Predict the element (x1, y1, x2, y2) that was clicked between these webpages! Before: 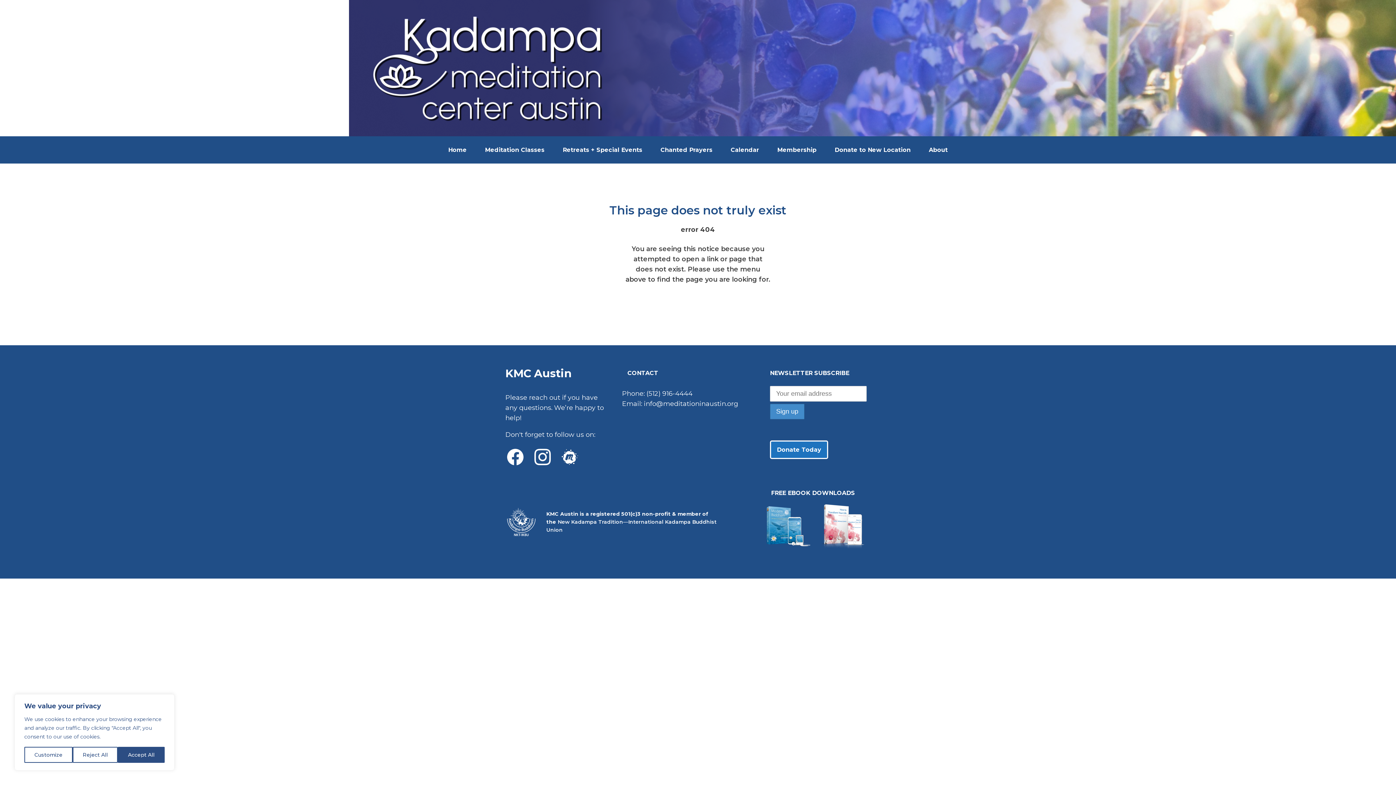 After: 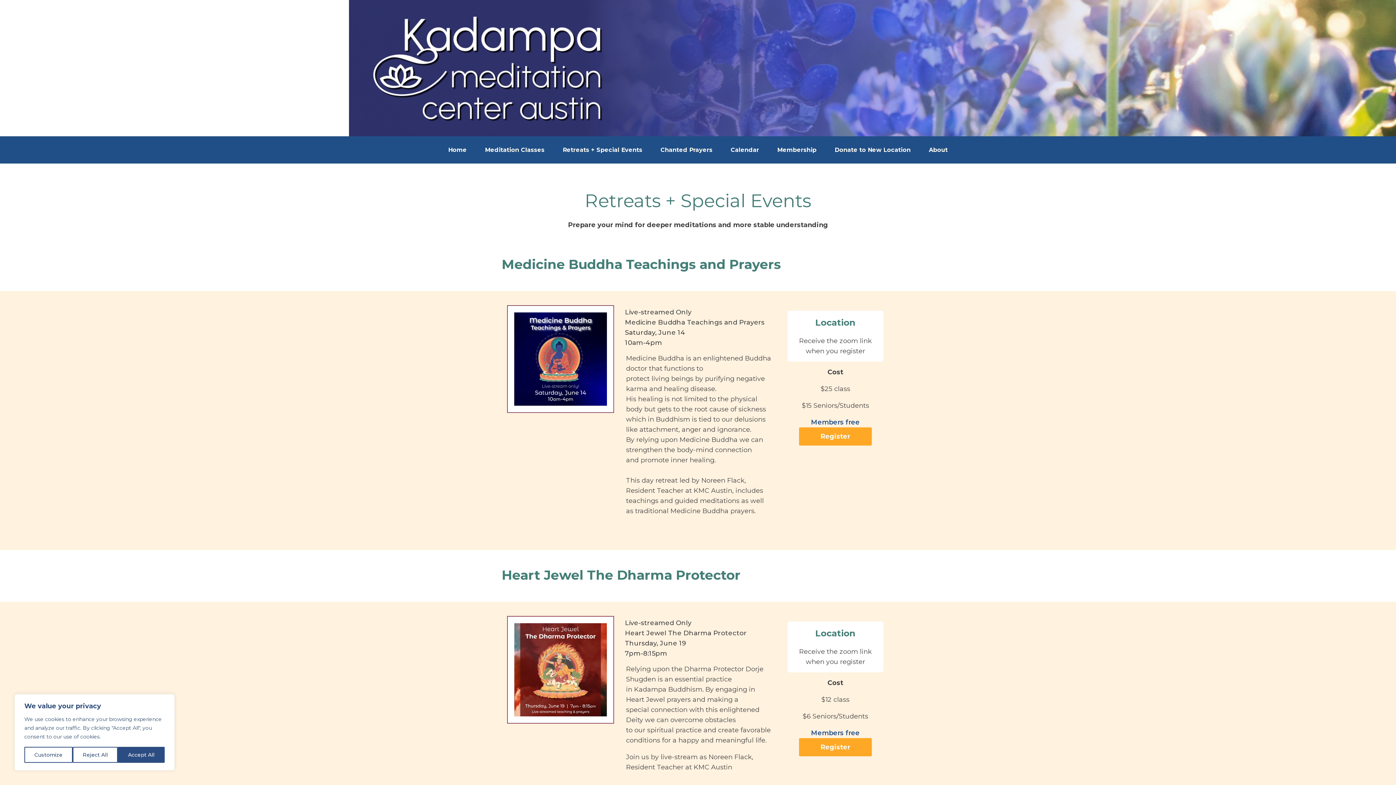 Action: bbox: (559, 141, 646, 158) label: Retreats + Special Events